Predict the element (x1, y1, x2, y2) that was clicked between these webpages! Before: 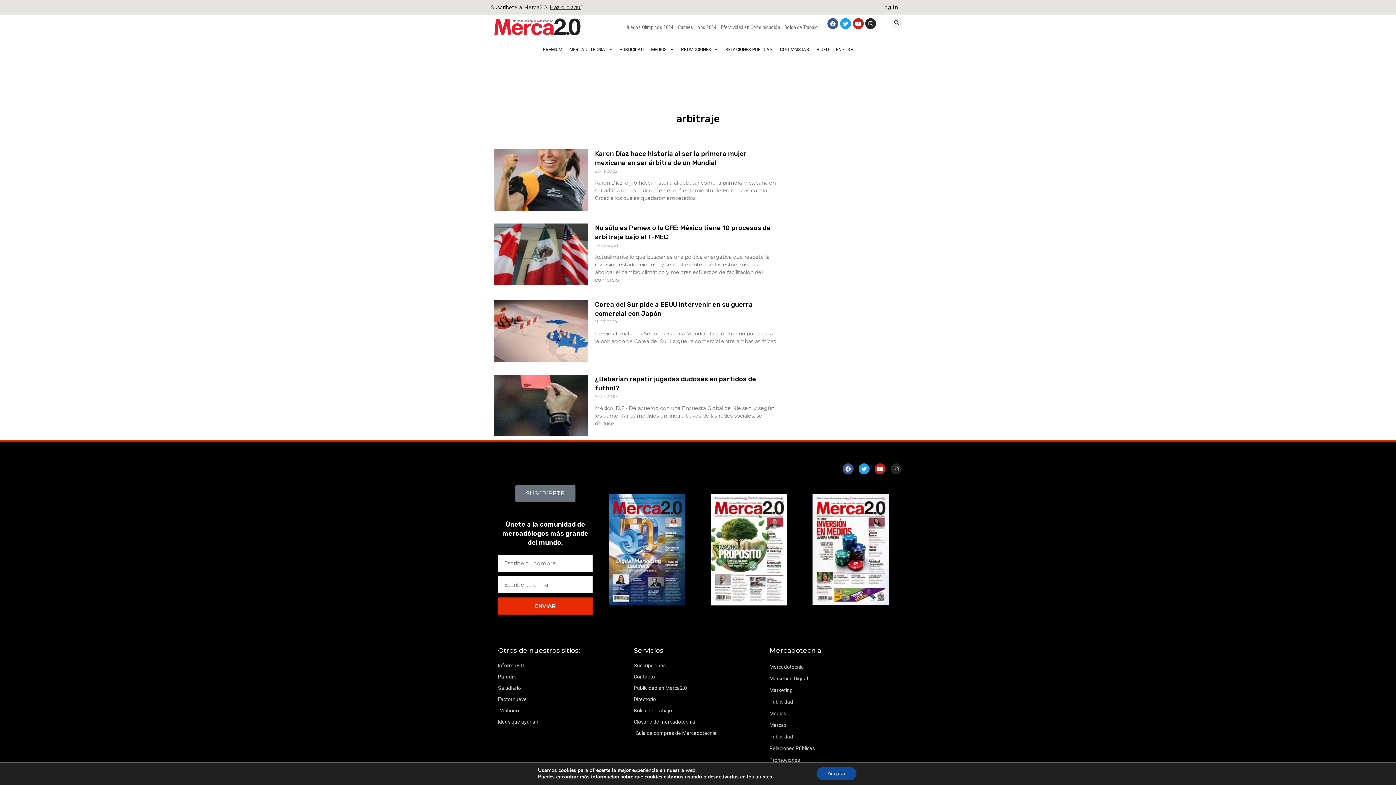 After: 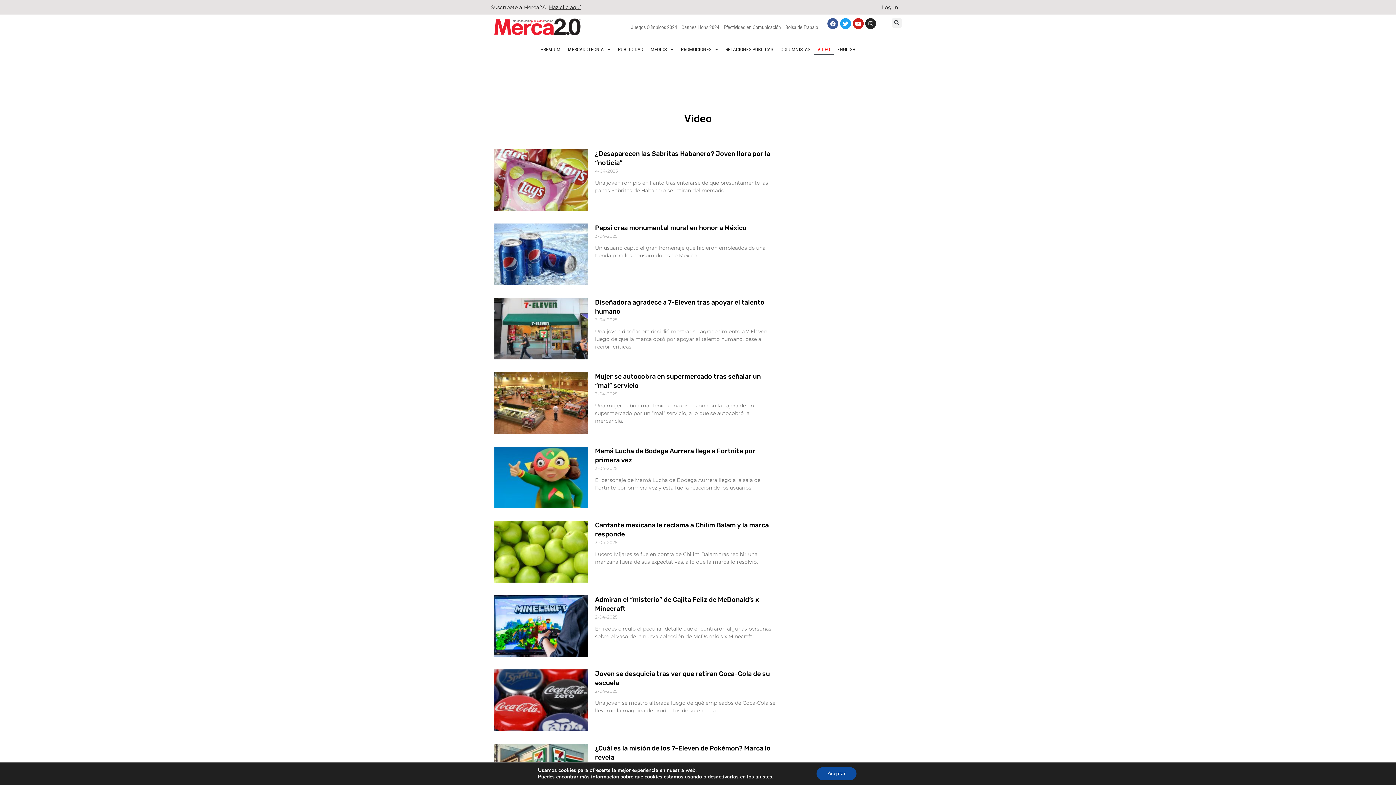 Action: bbox: (813, 43, 832, 55) label: VIDEO